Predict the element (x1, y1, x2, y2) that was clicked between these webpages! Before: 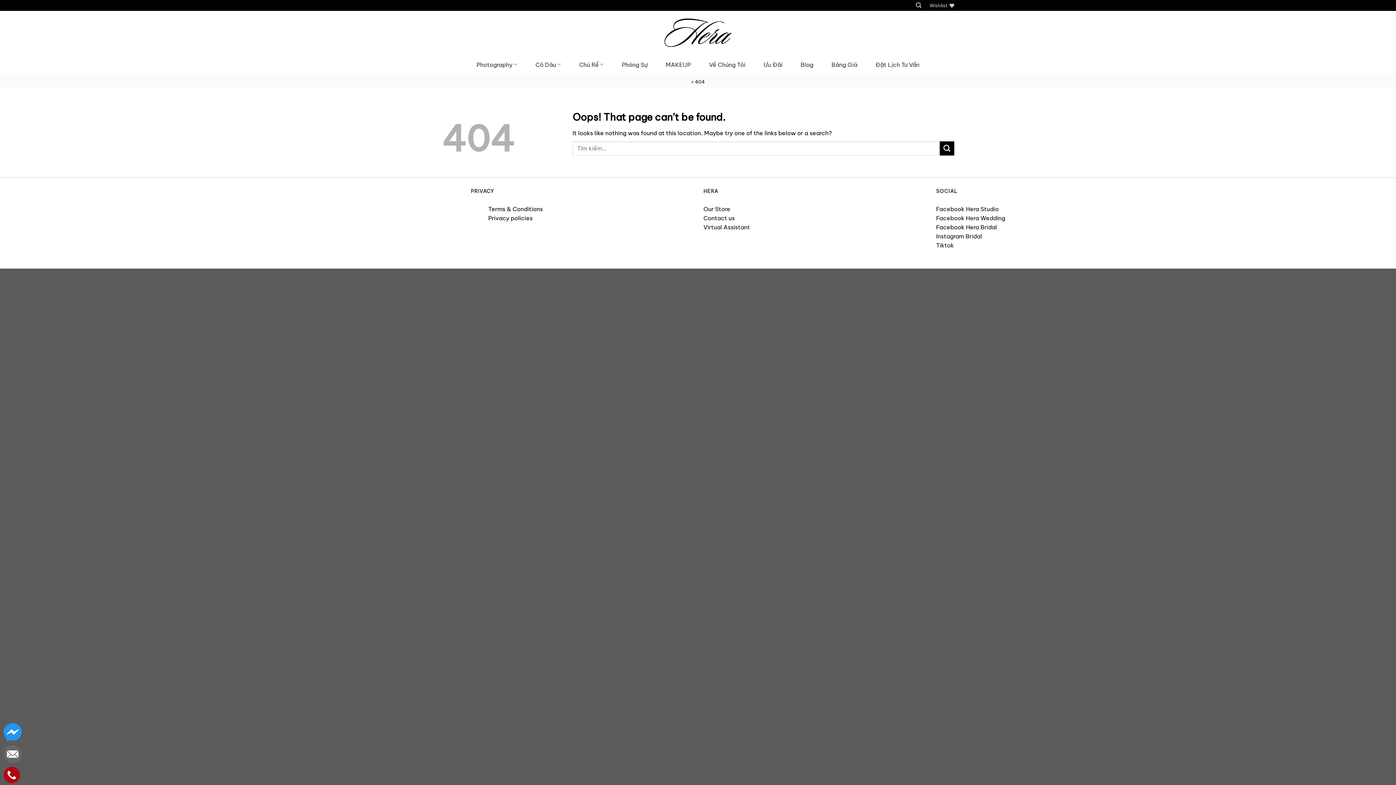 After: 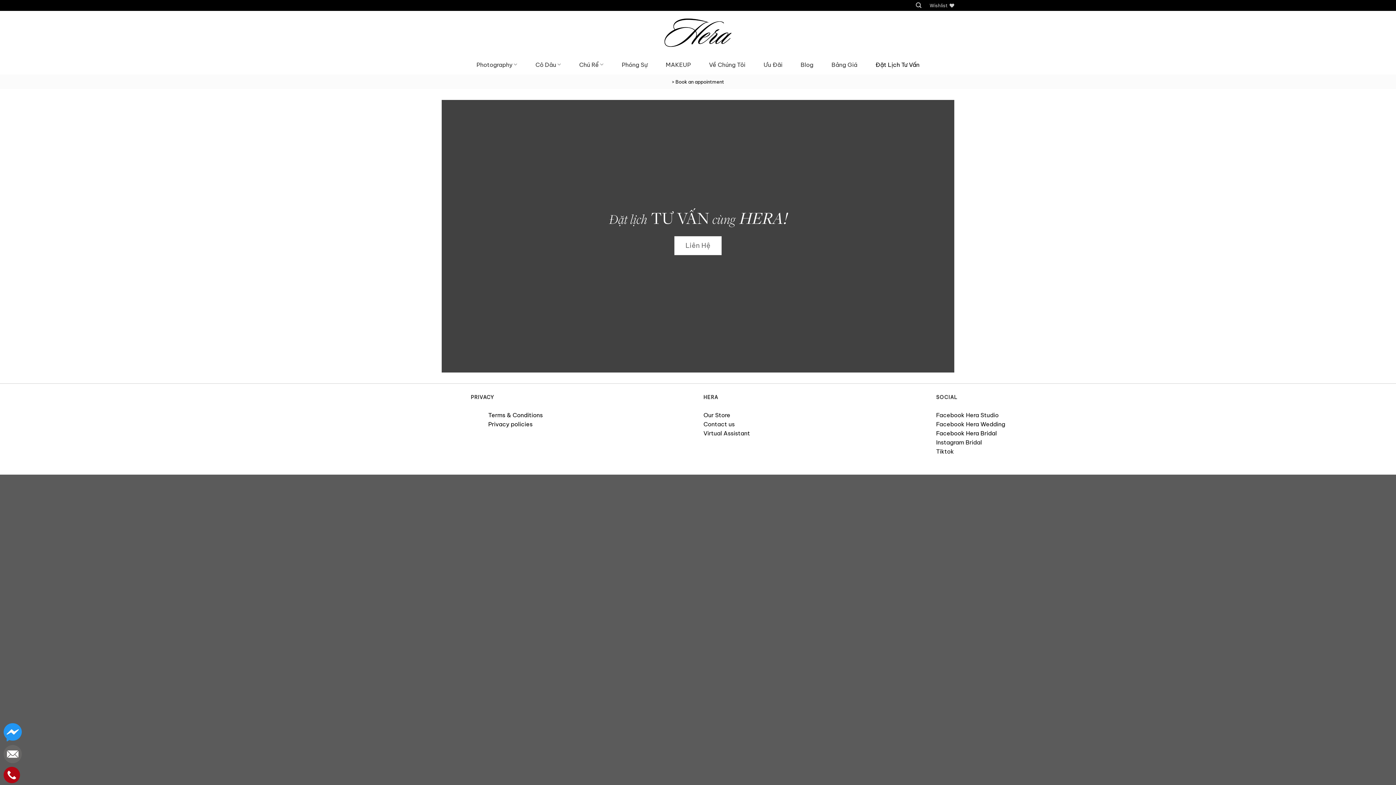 Action: bbox: (875, 55, 919, 73) label: Đặt Lịch Tư Vấn